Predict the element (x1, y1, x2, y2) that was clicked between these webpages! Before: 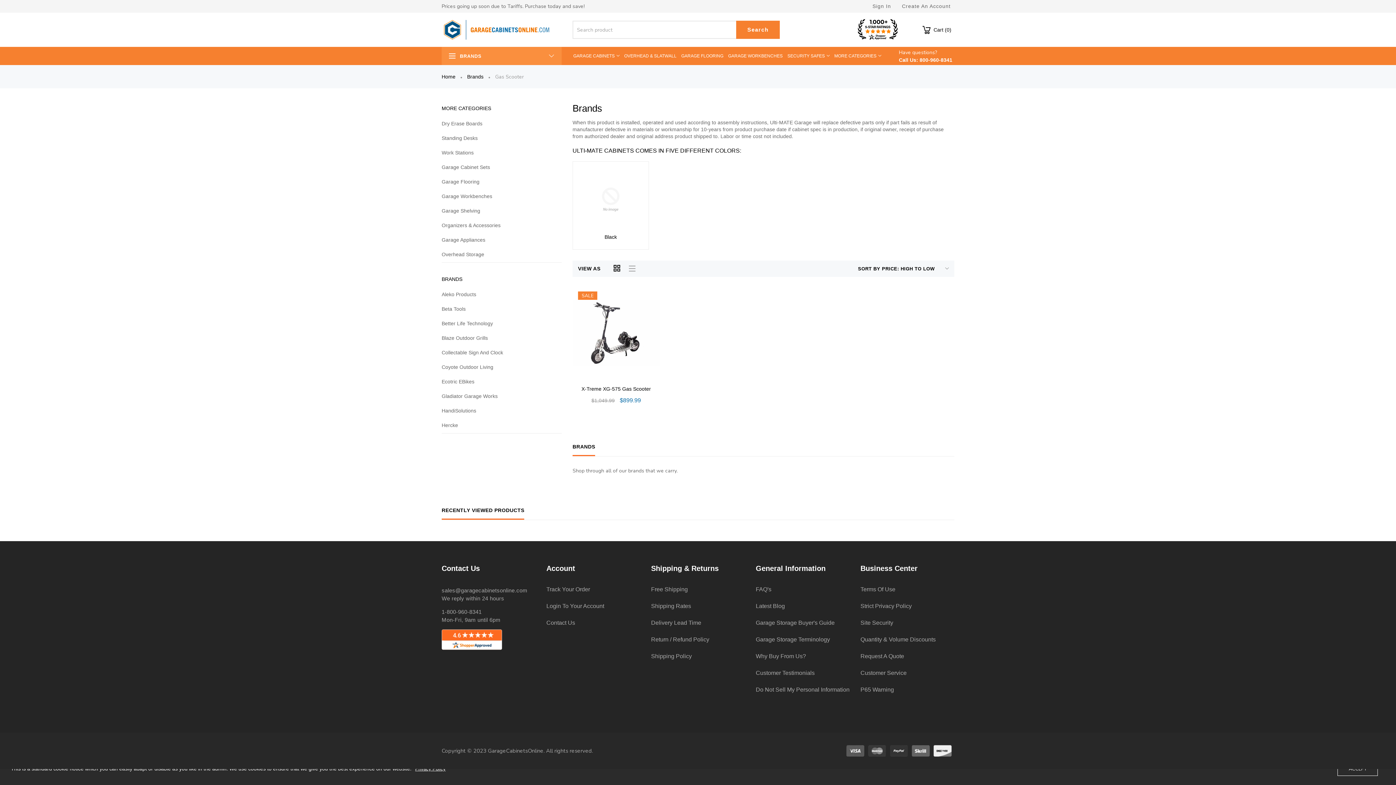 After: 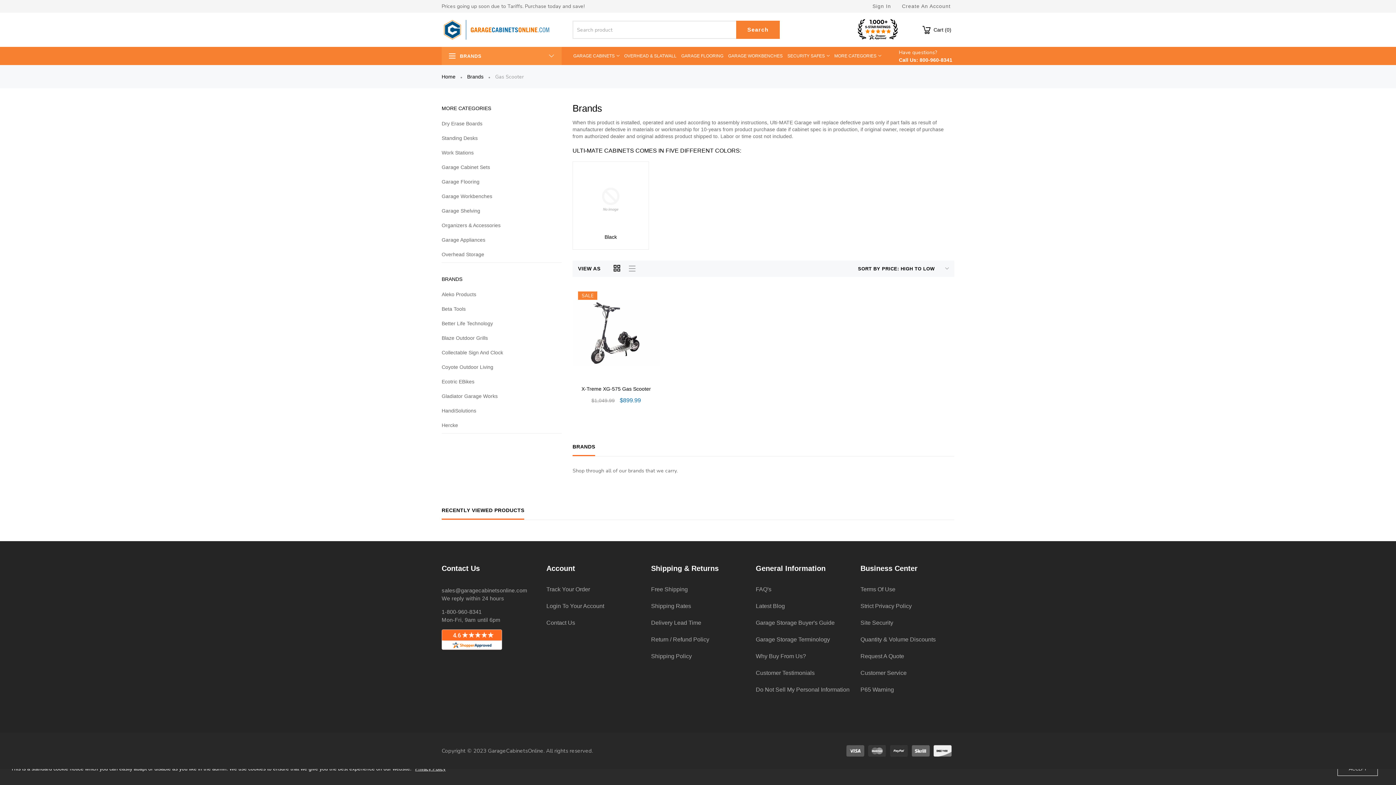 Action: label: Call Us: 800-960-8341 bbox: (899, 57, 952, 62)